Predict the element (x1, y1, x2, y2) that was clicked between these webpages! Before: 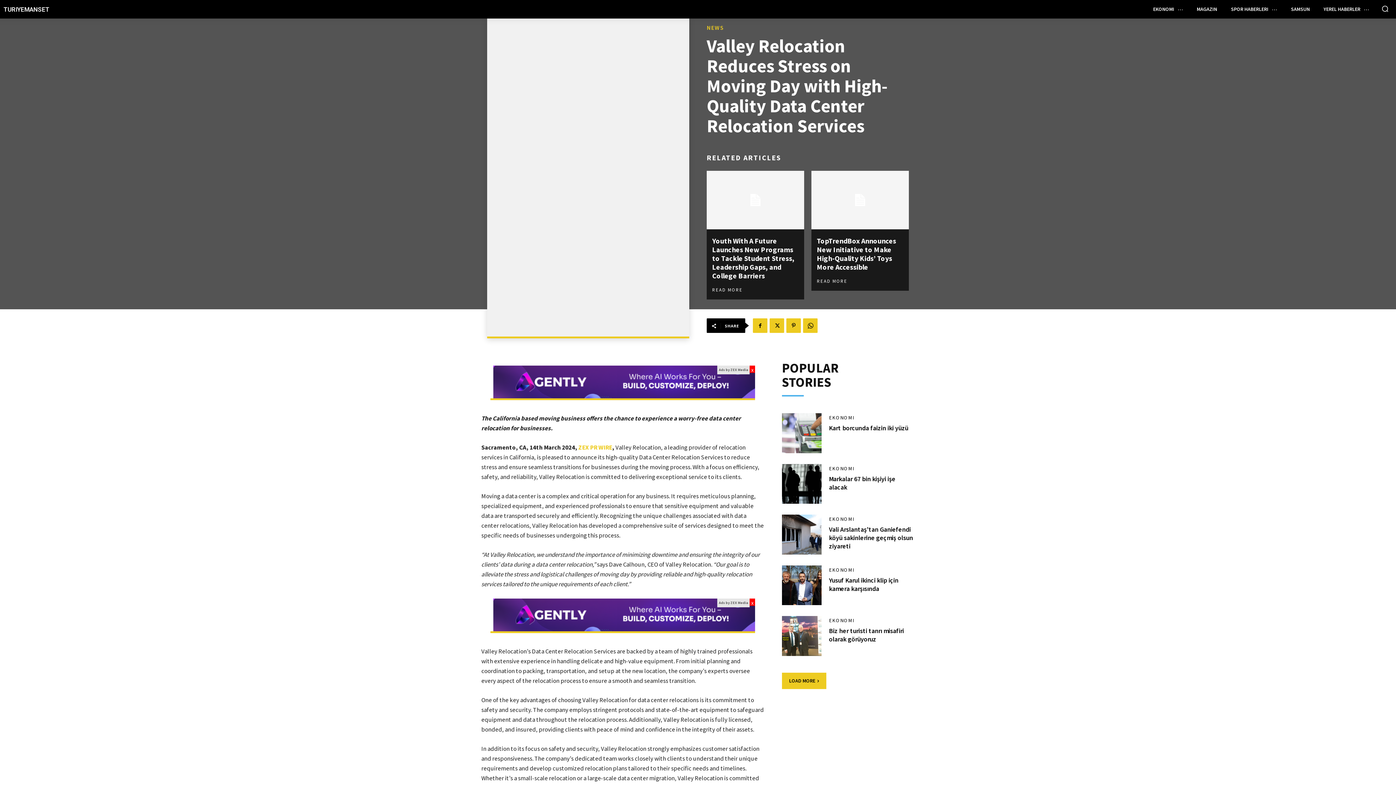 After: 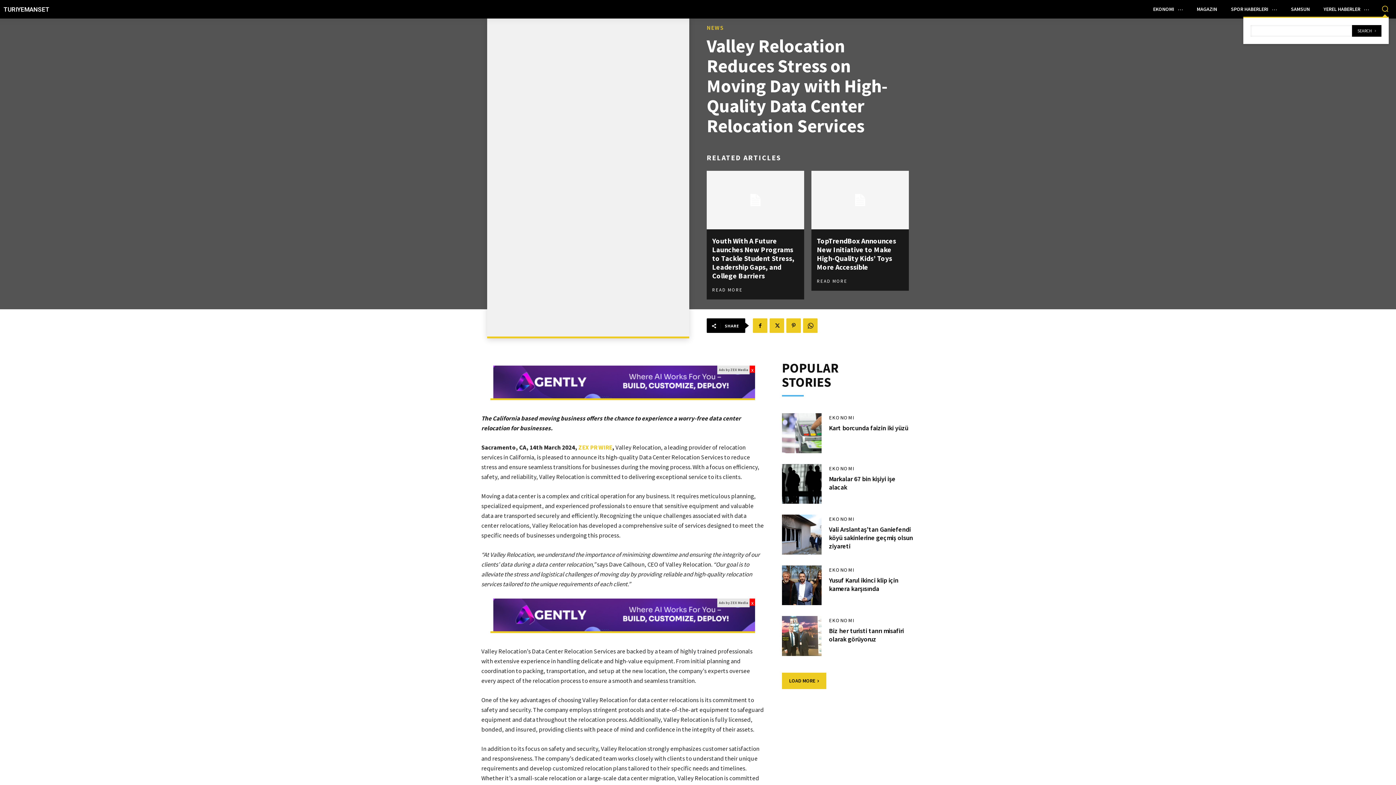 Action: bbox: (1381, 5, 1389, 12) label: Search